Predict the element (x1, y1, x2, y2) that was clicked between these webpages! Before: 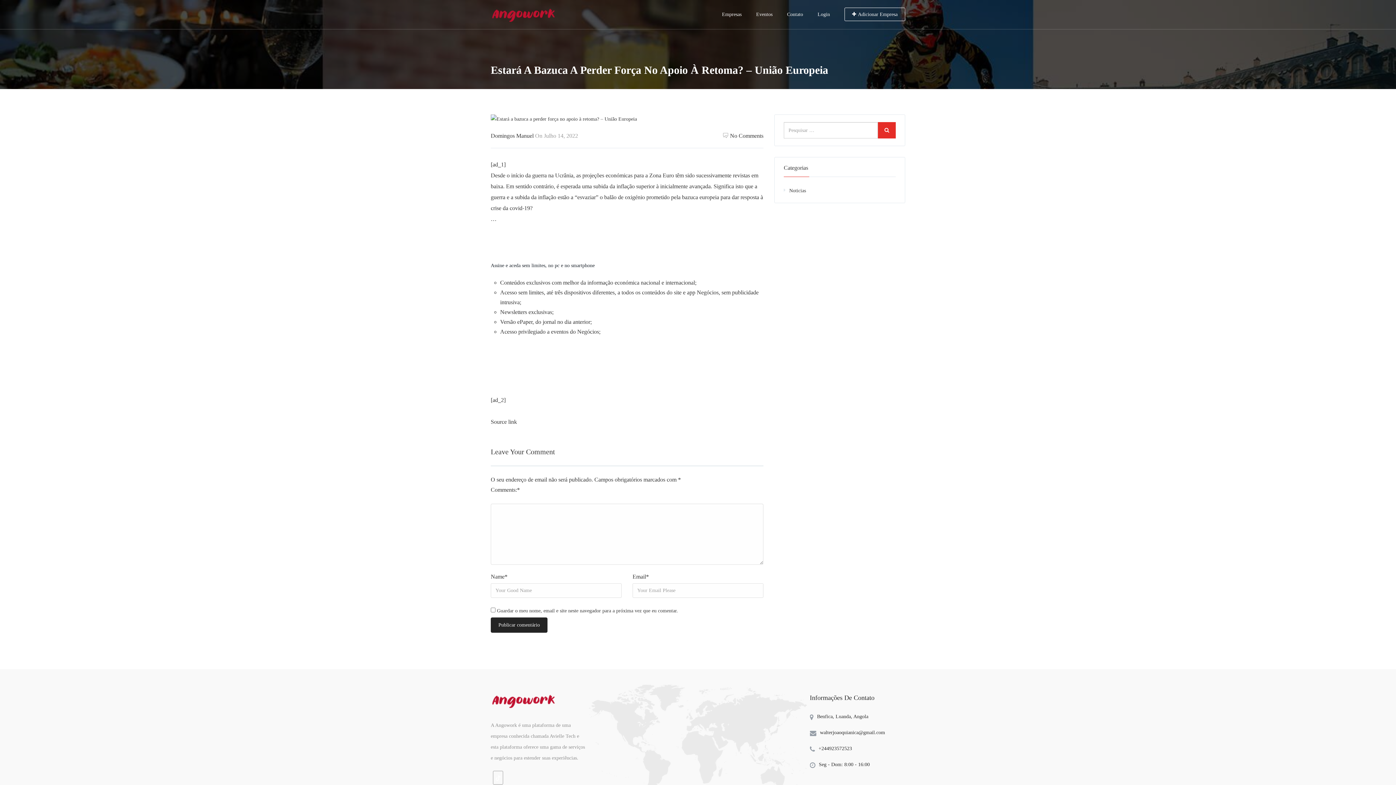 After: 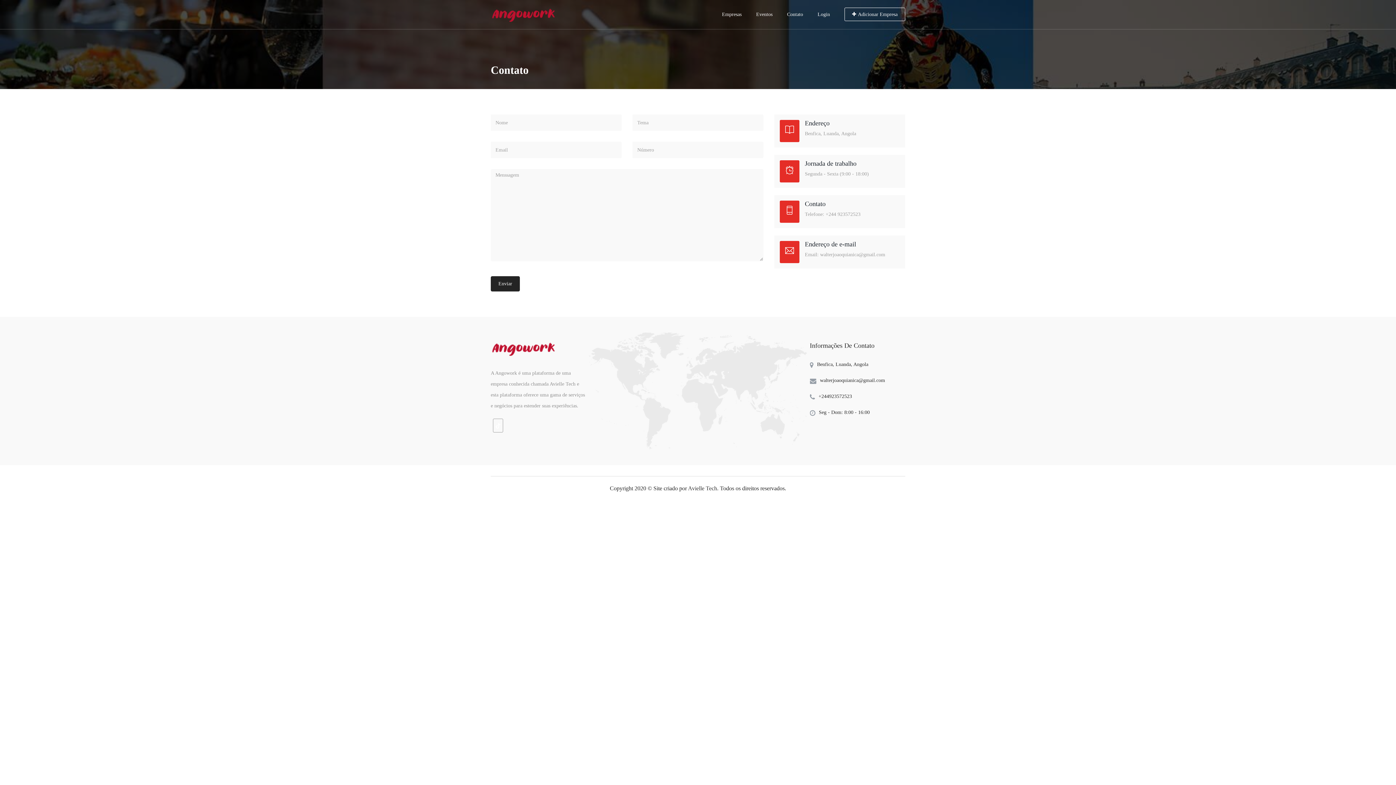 Action: bbox: (780, 5, 810, 23) label: Contato